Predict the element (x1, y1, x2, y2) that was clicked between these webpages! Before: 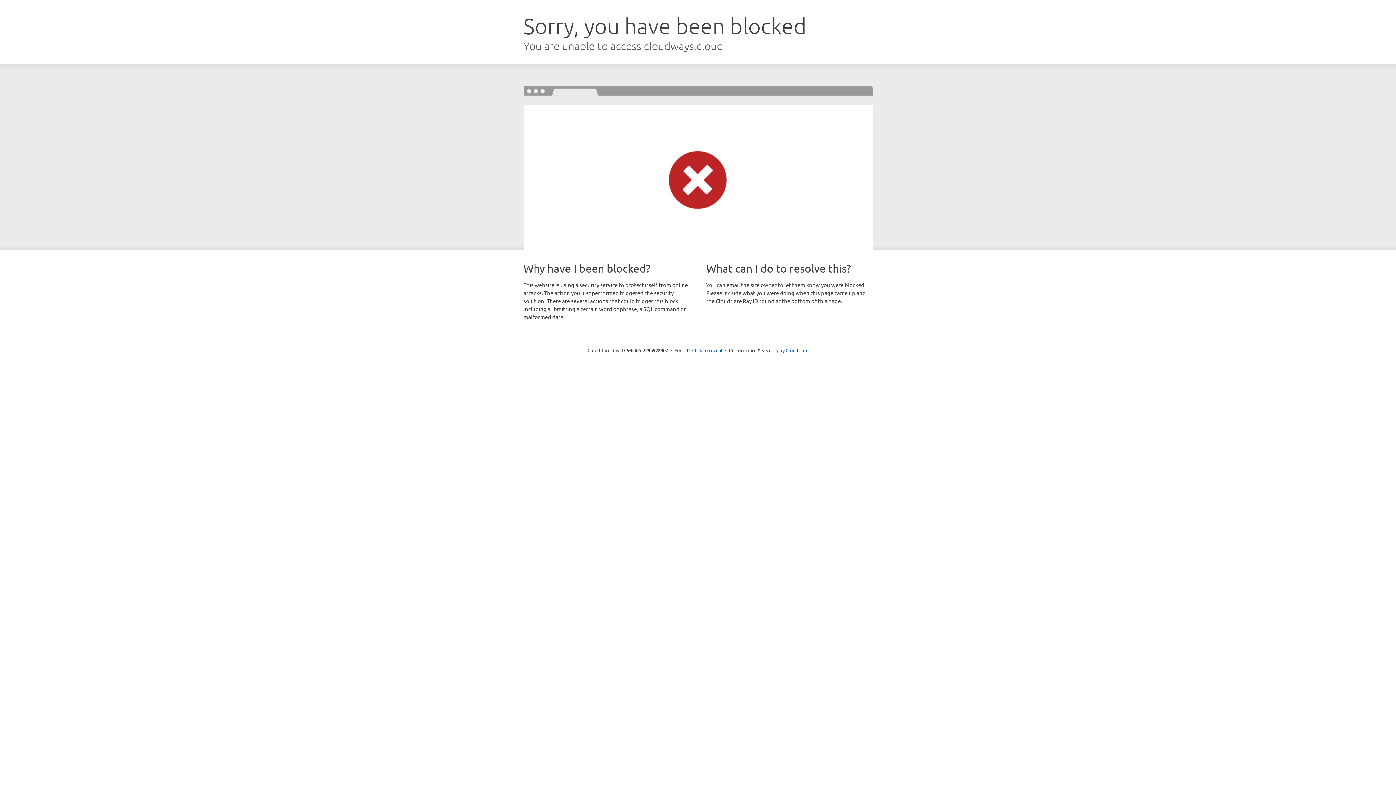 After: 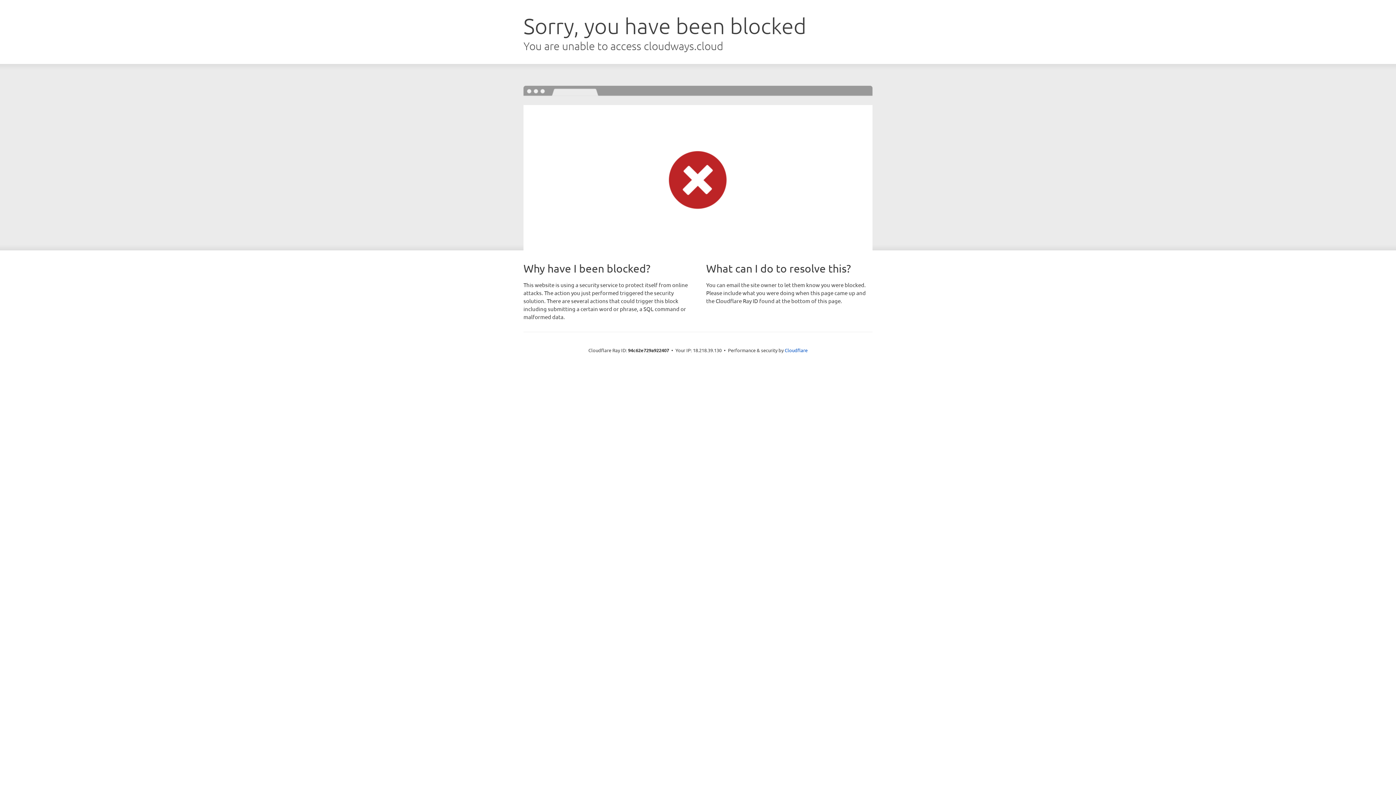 Action: label: Click to reveal bbox: (692, 346, 722, 353)